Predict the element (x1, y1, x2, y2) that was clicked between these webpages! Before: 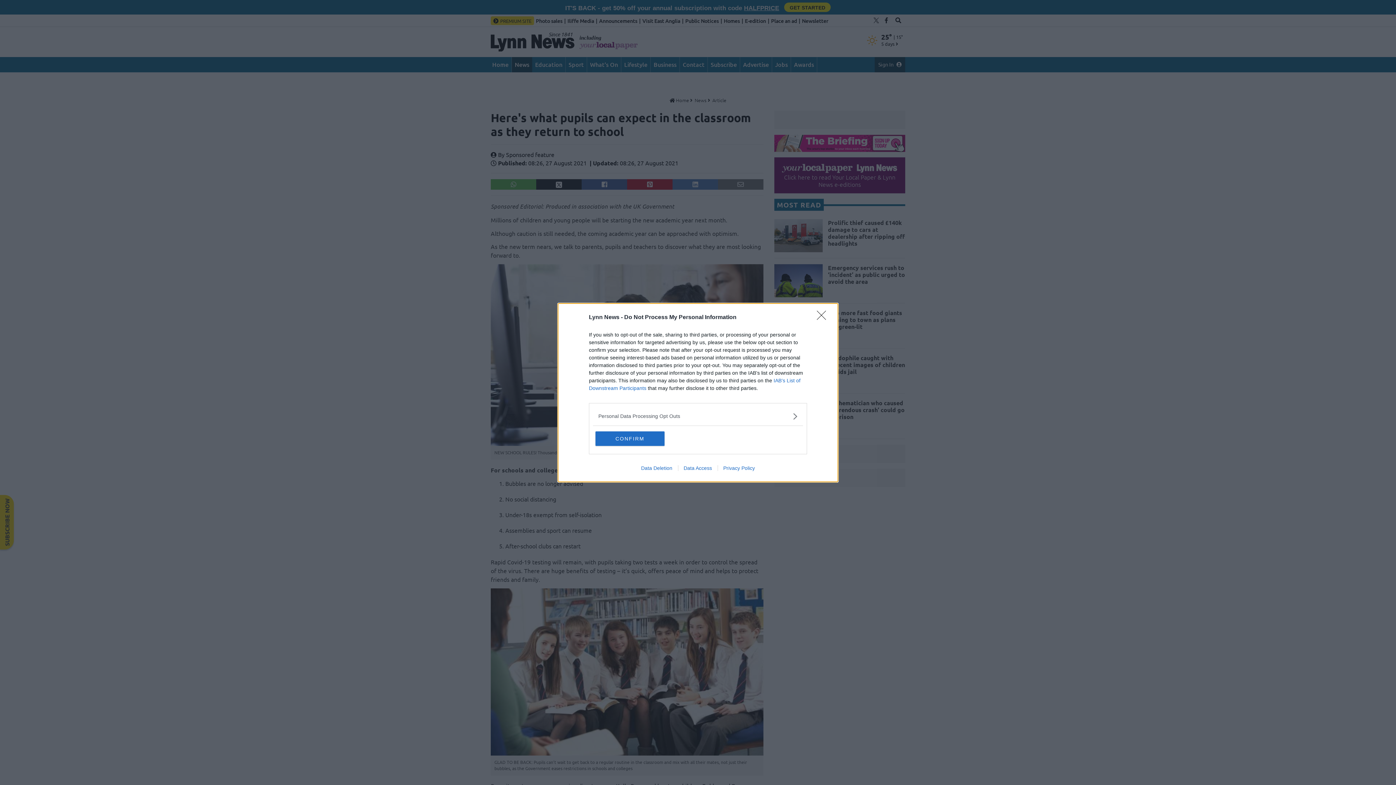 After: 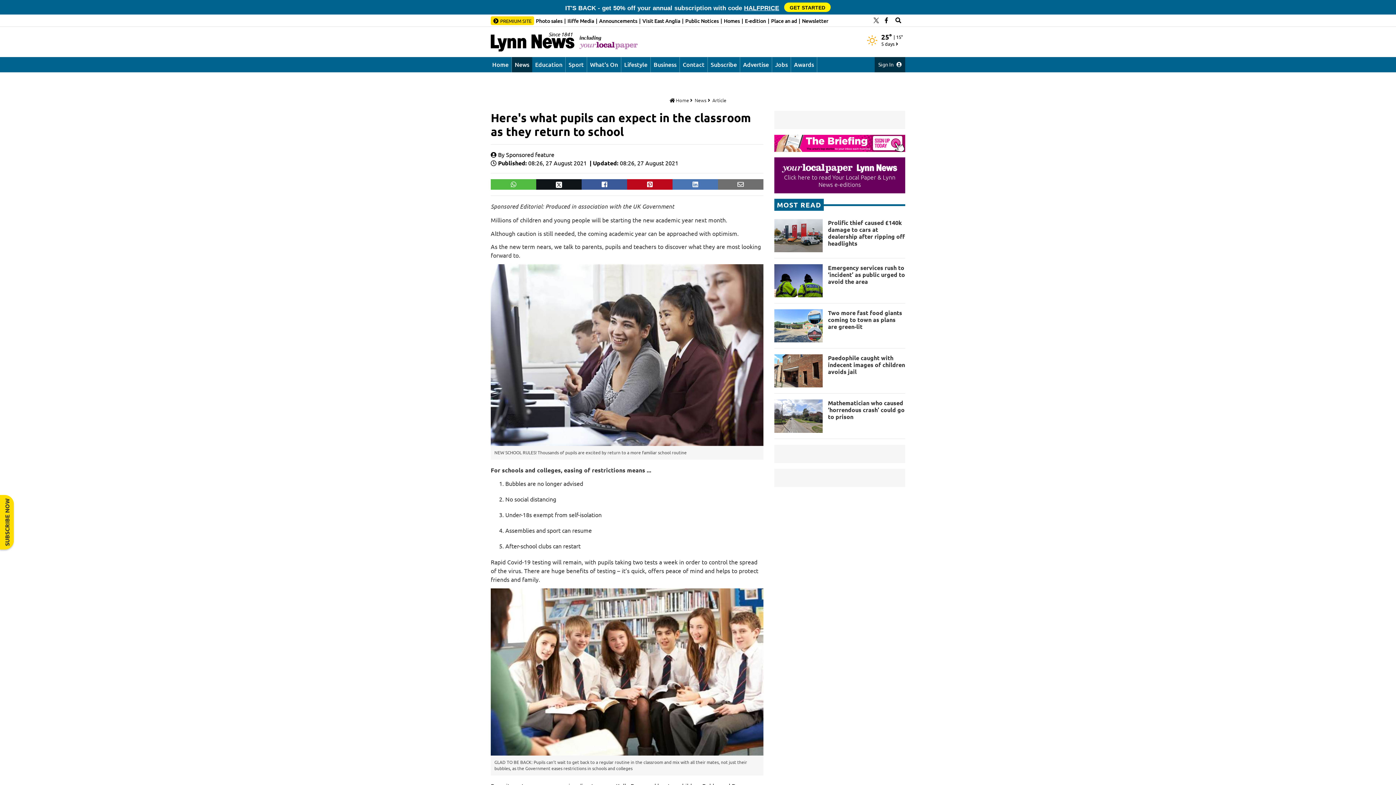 Action: bbox: (595, 431, 664, 446) label: CONFIRM